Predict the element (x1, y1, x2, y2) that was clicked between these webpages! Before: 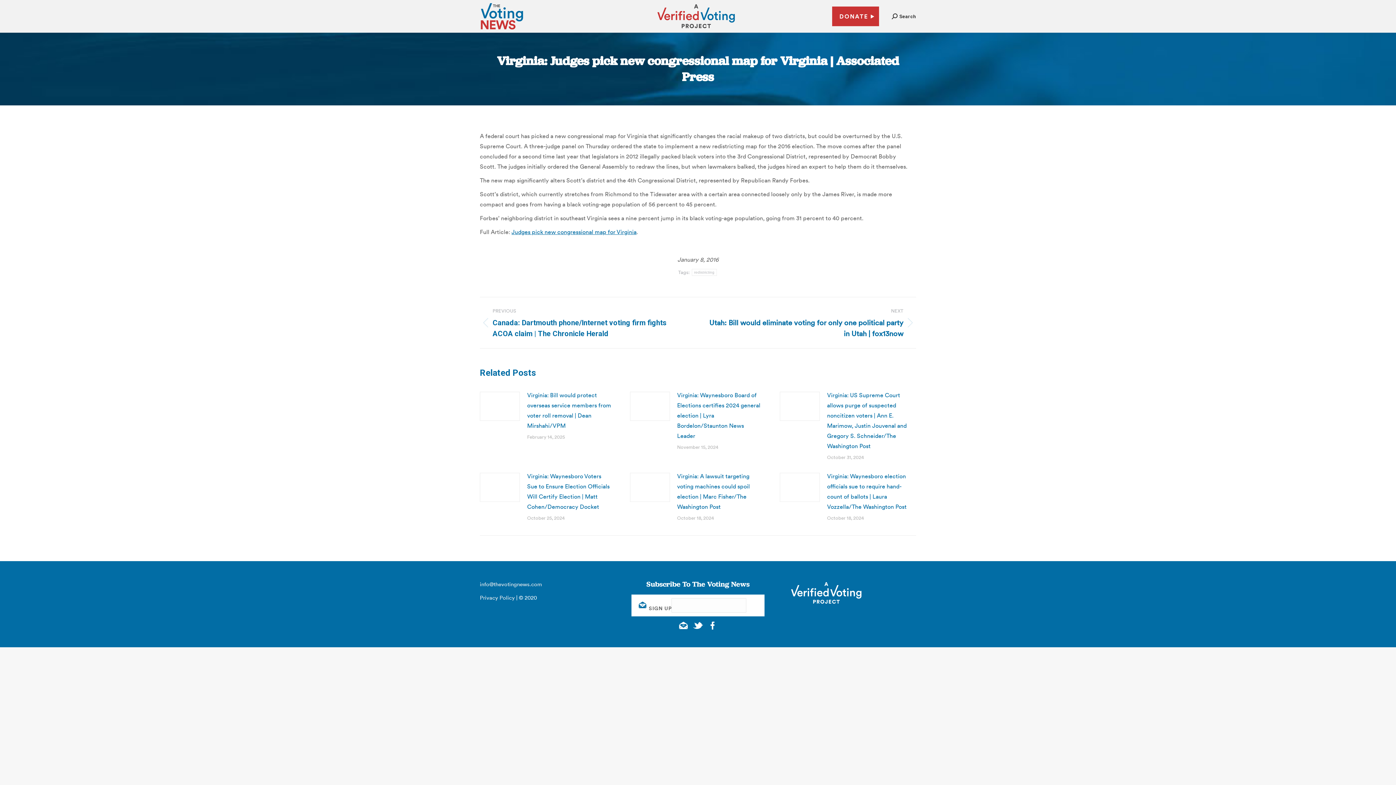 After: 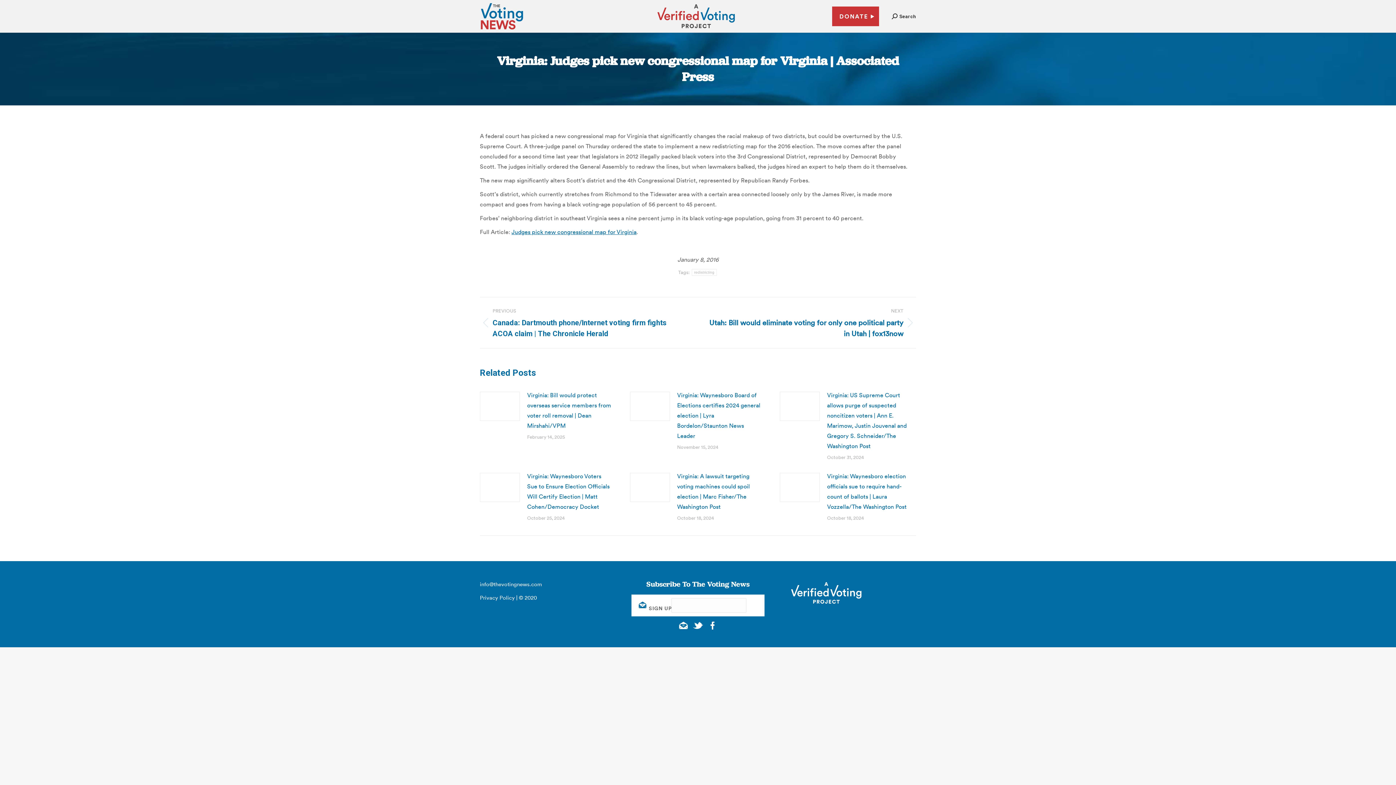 Action: bbox: (678, 620, 689, 631)